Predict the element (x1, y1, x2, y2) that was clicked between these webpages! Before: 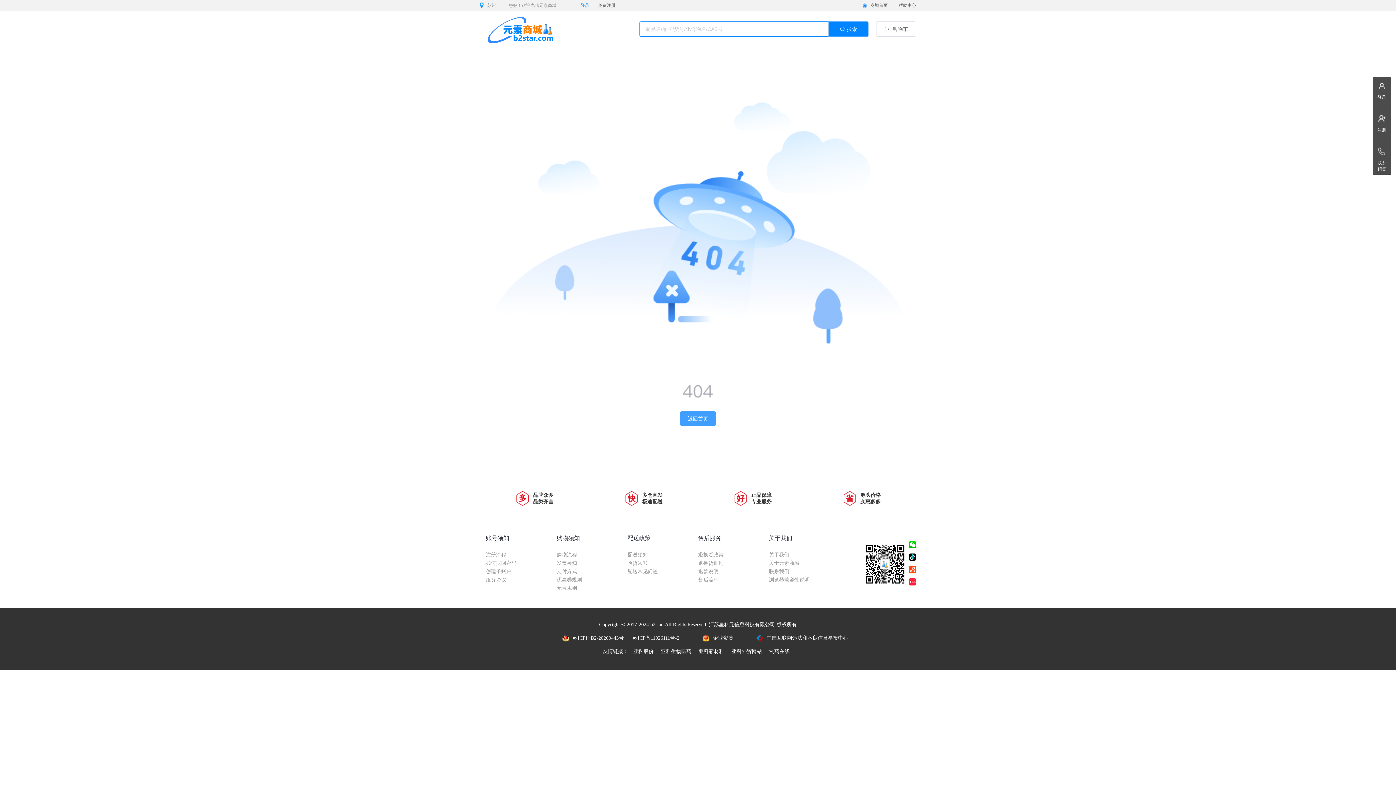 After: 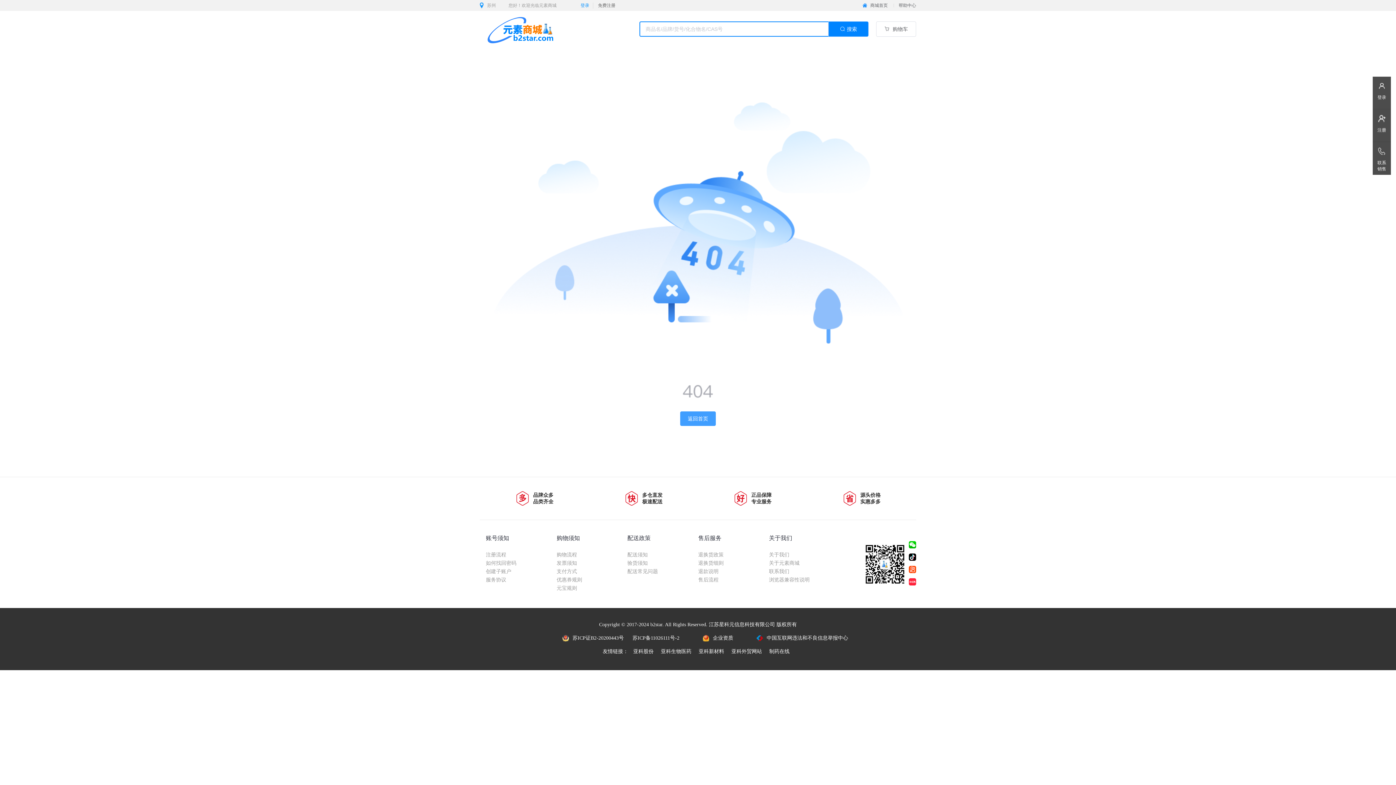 Action: label: 账号须知 bbox: (486, 534, 509, 542)